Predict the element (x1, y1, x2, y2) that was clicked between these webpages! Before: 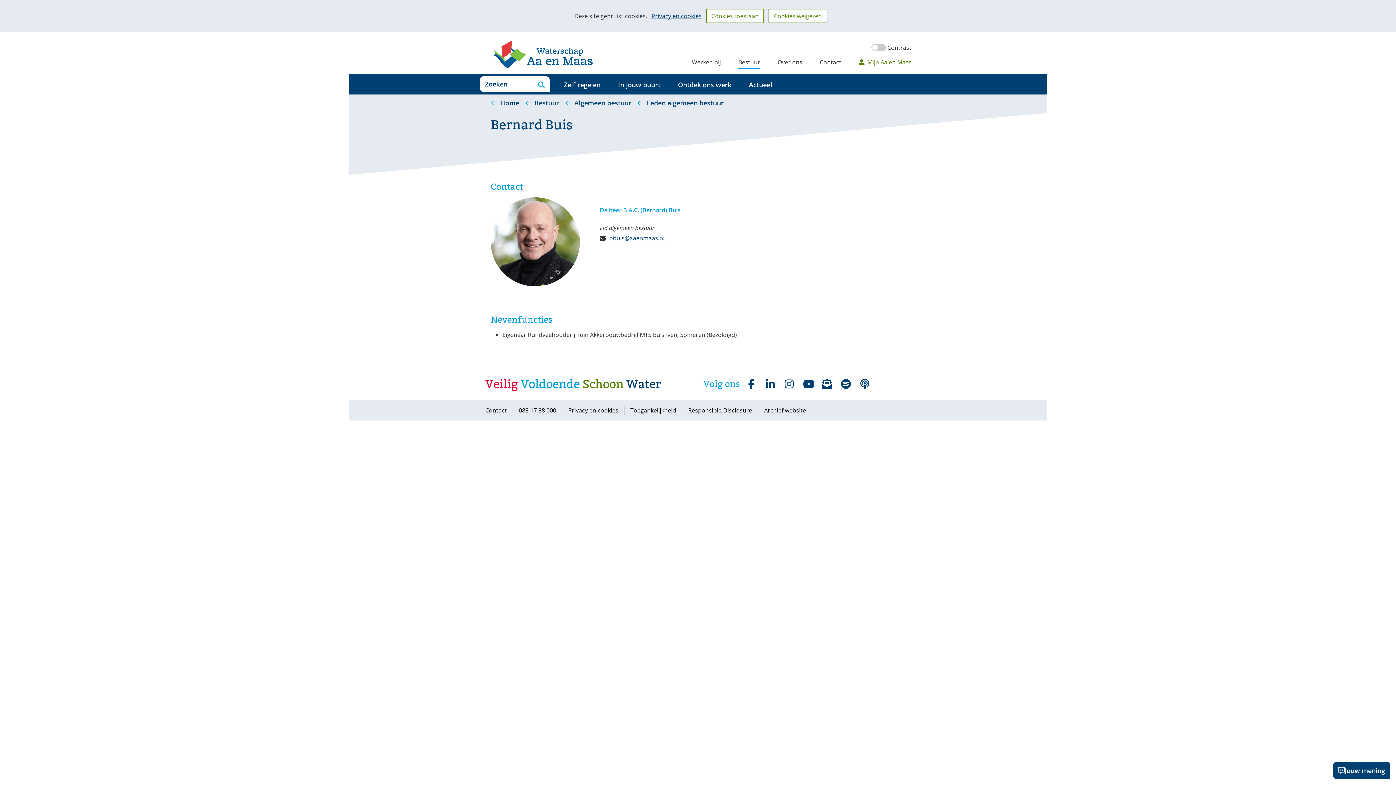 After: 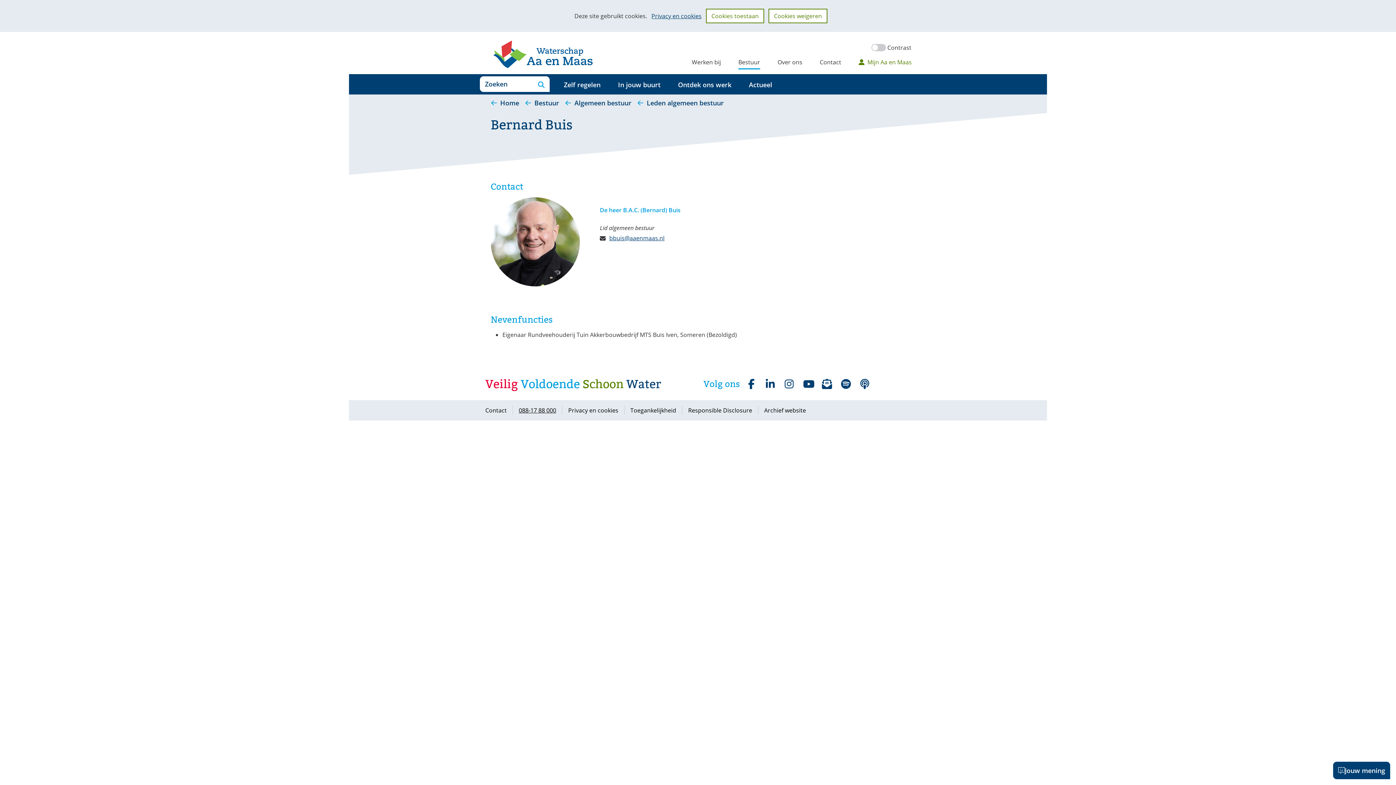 Action: bbox: (518, 406, 556, 414) label: 088-17 88 000